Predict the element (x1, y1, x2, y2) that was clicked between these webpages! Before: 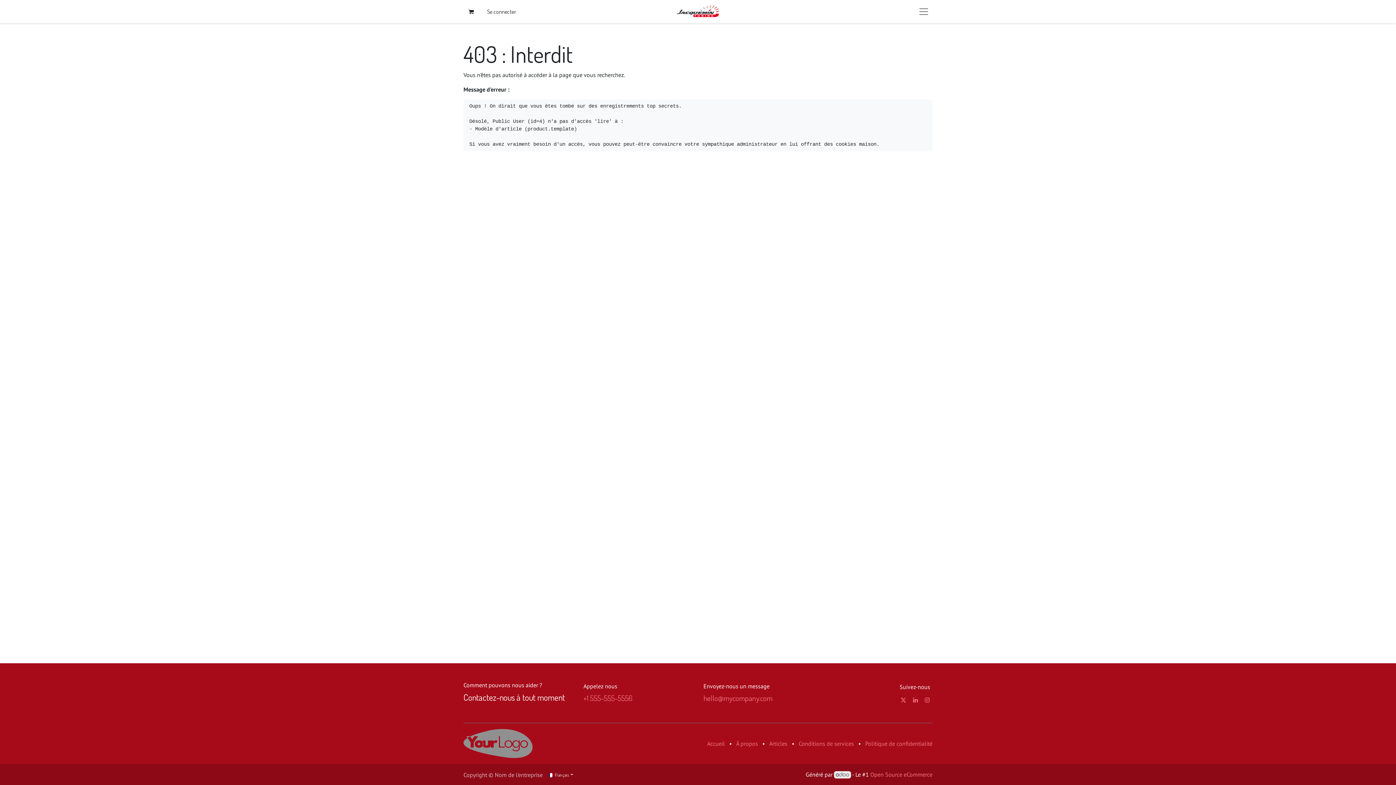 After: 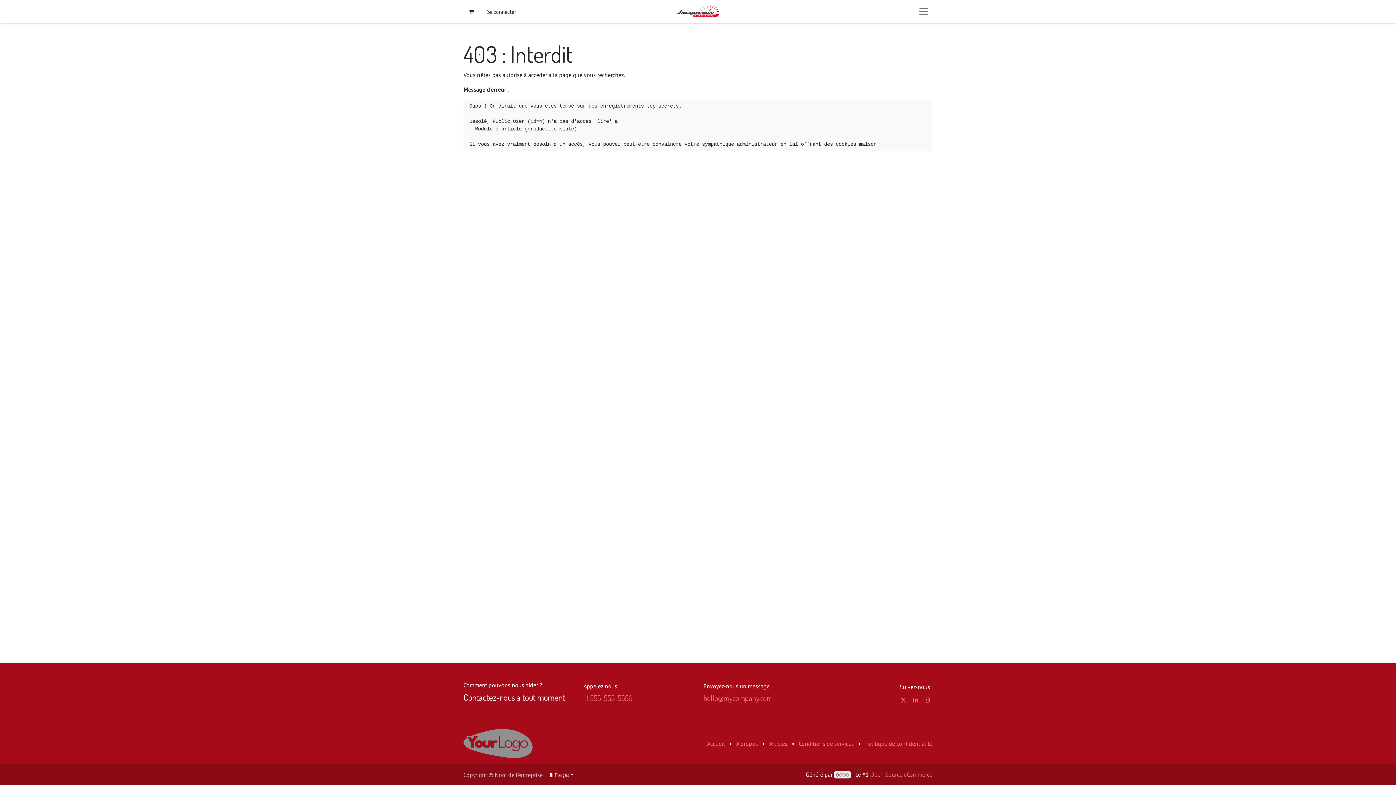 Action: bbox: (834, 771, 851, 778)